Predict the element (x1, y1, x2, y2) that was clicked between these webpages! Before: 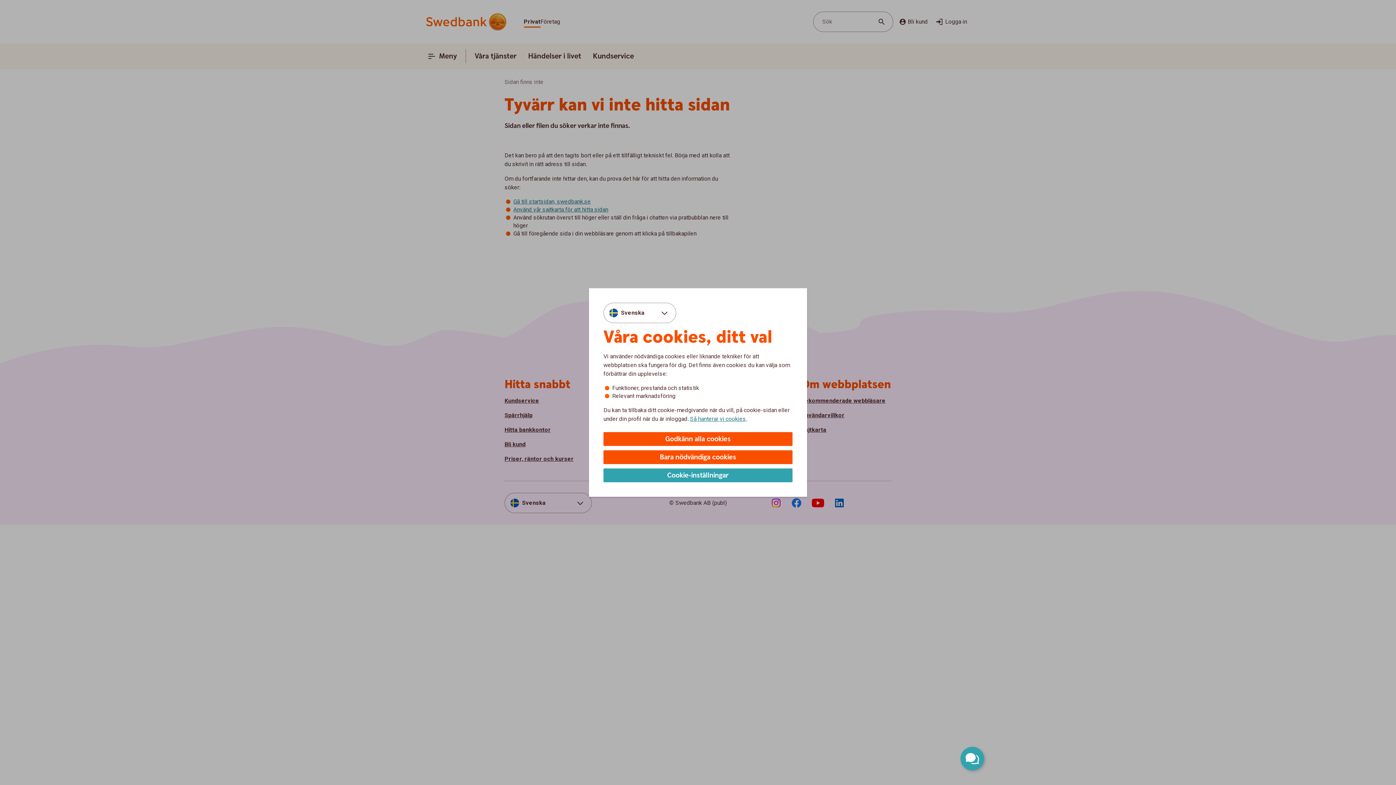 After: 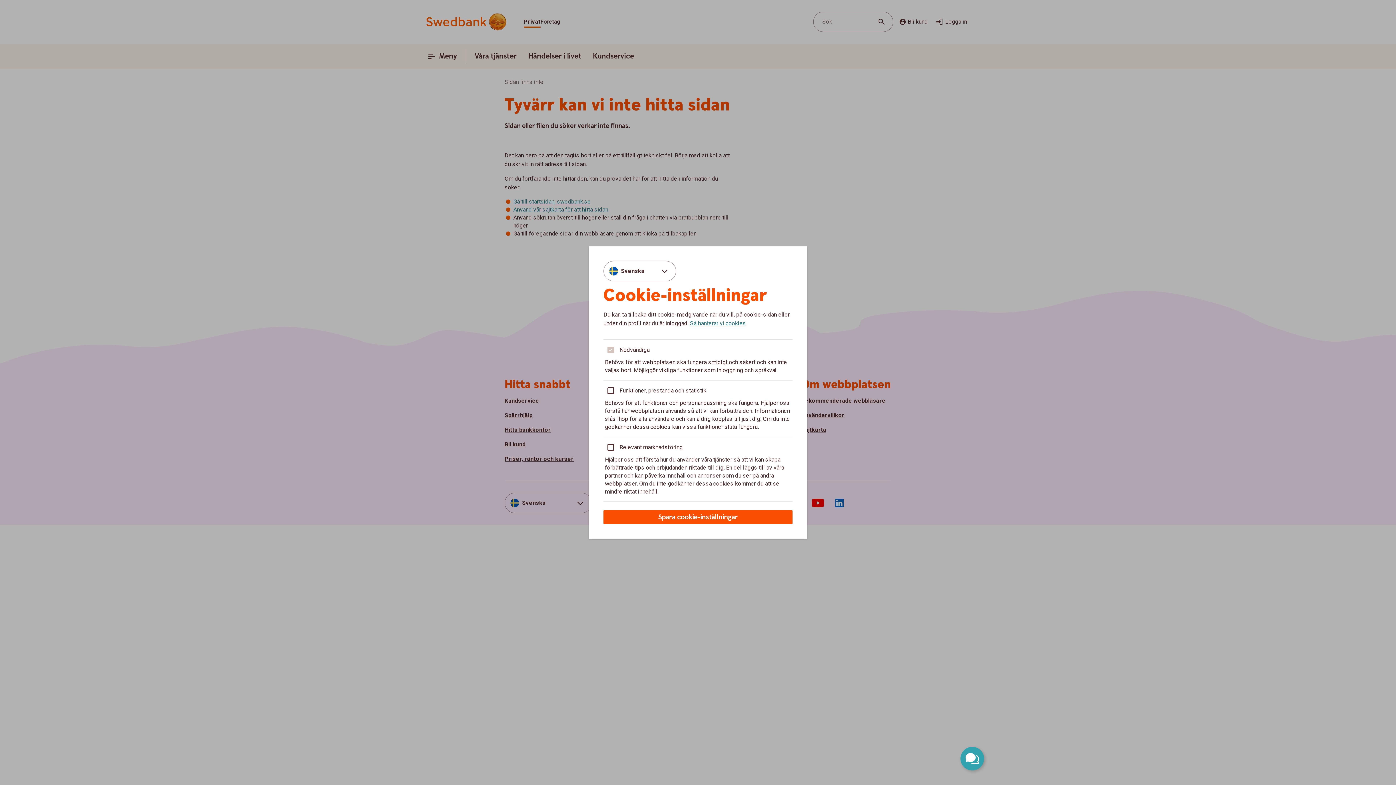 Action: bbox: (603, 468, 792, 482) label: Cookie-inställningar